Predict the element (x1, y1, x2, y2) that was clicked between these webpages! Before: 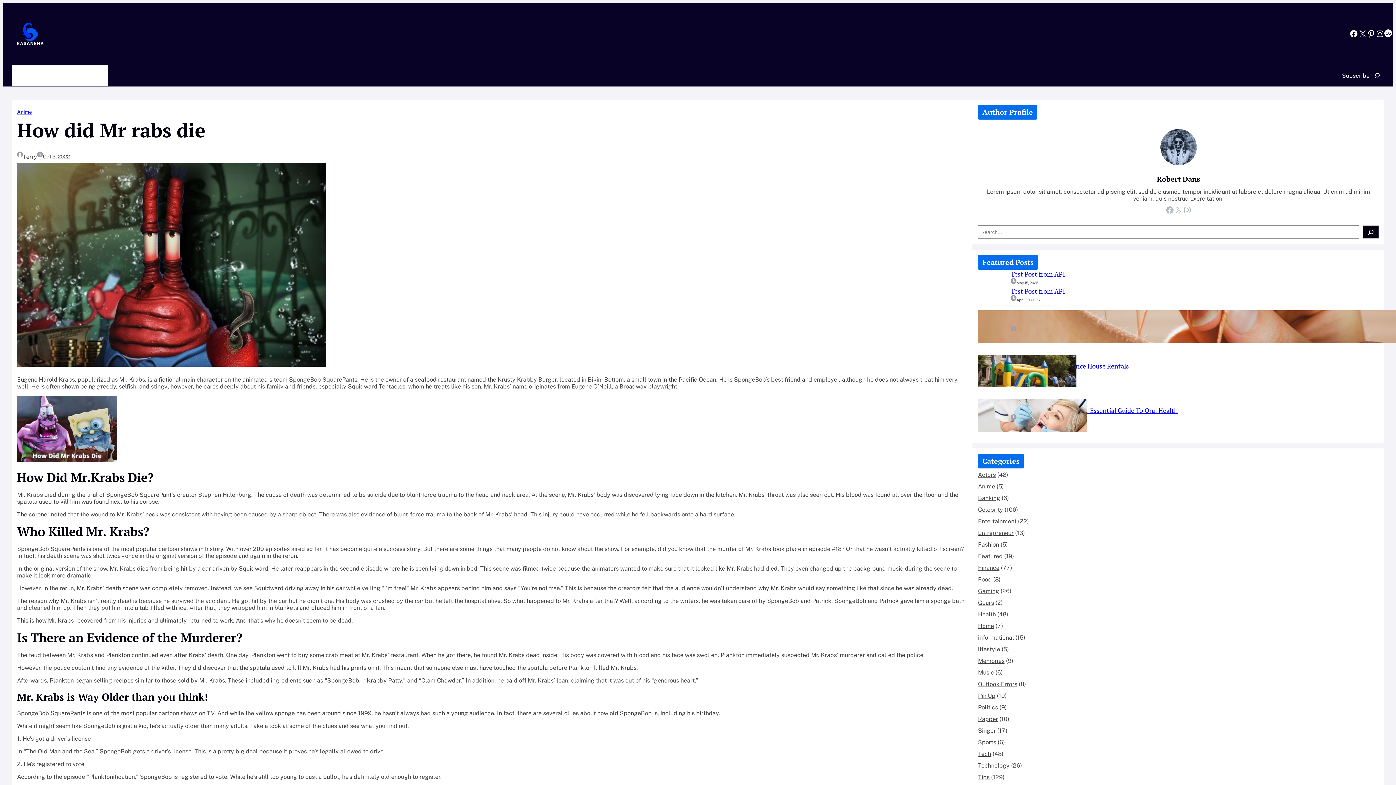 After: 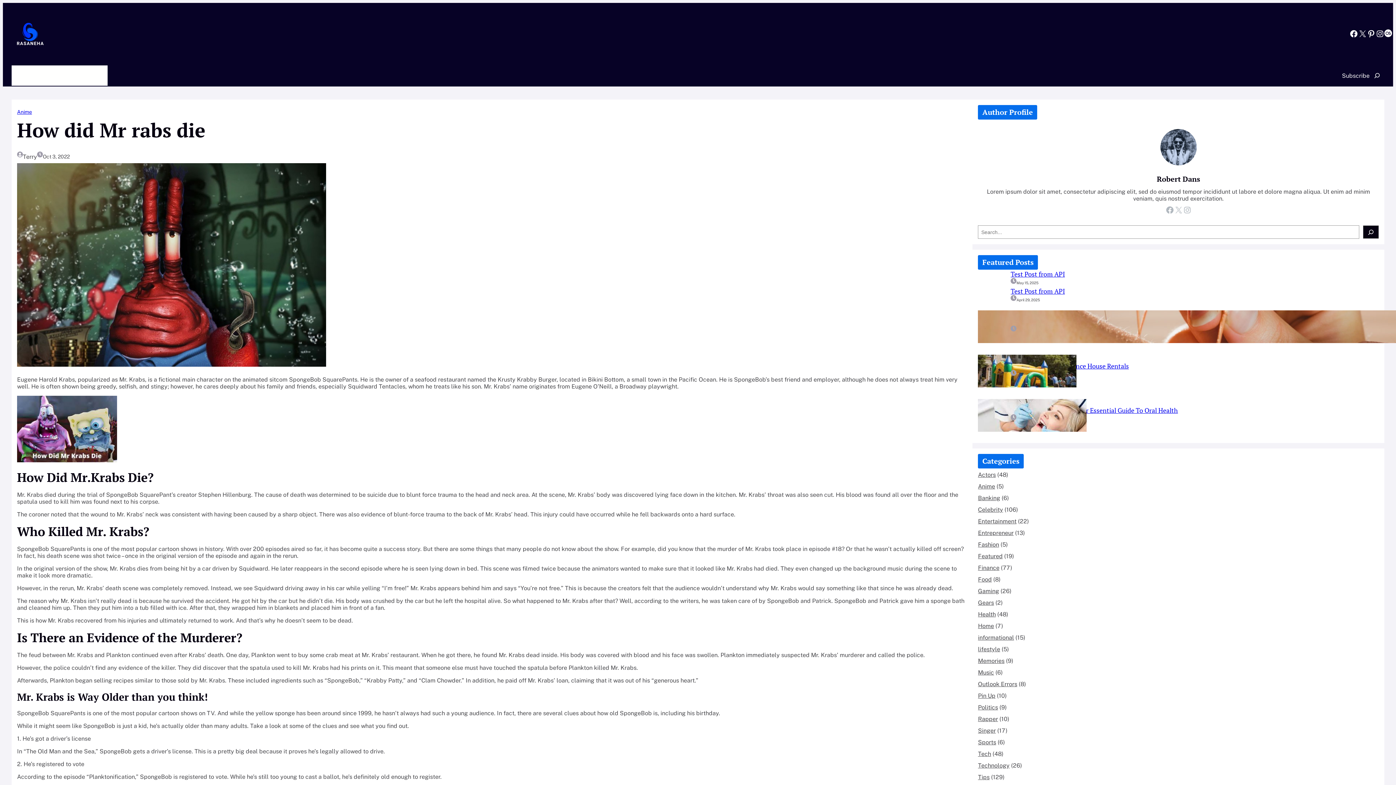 Action: bbox: (17, 163, 967, 366)